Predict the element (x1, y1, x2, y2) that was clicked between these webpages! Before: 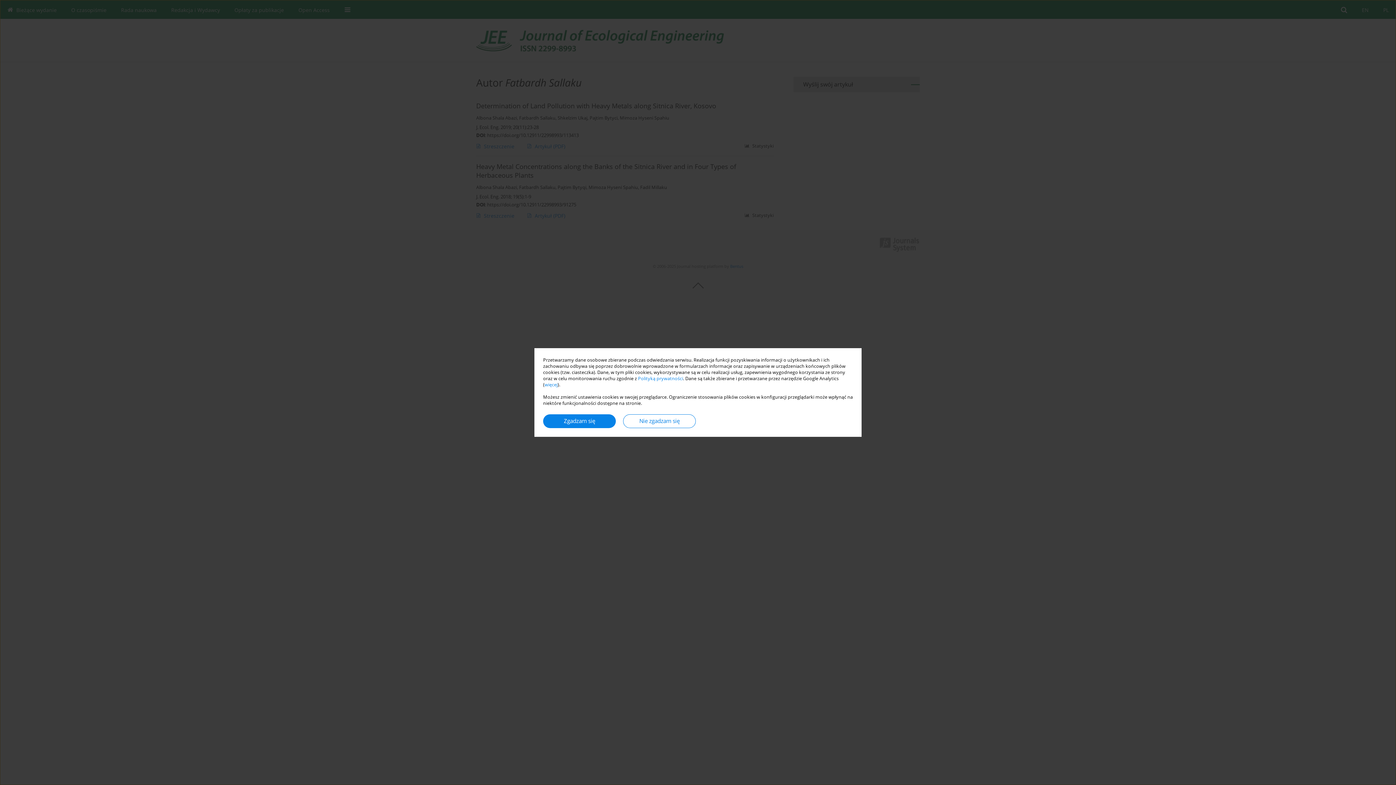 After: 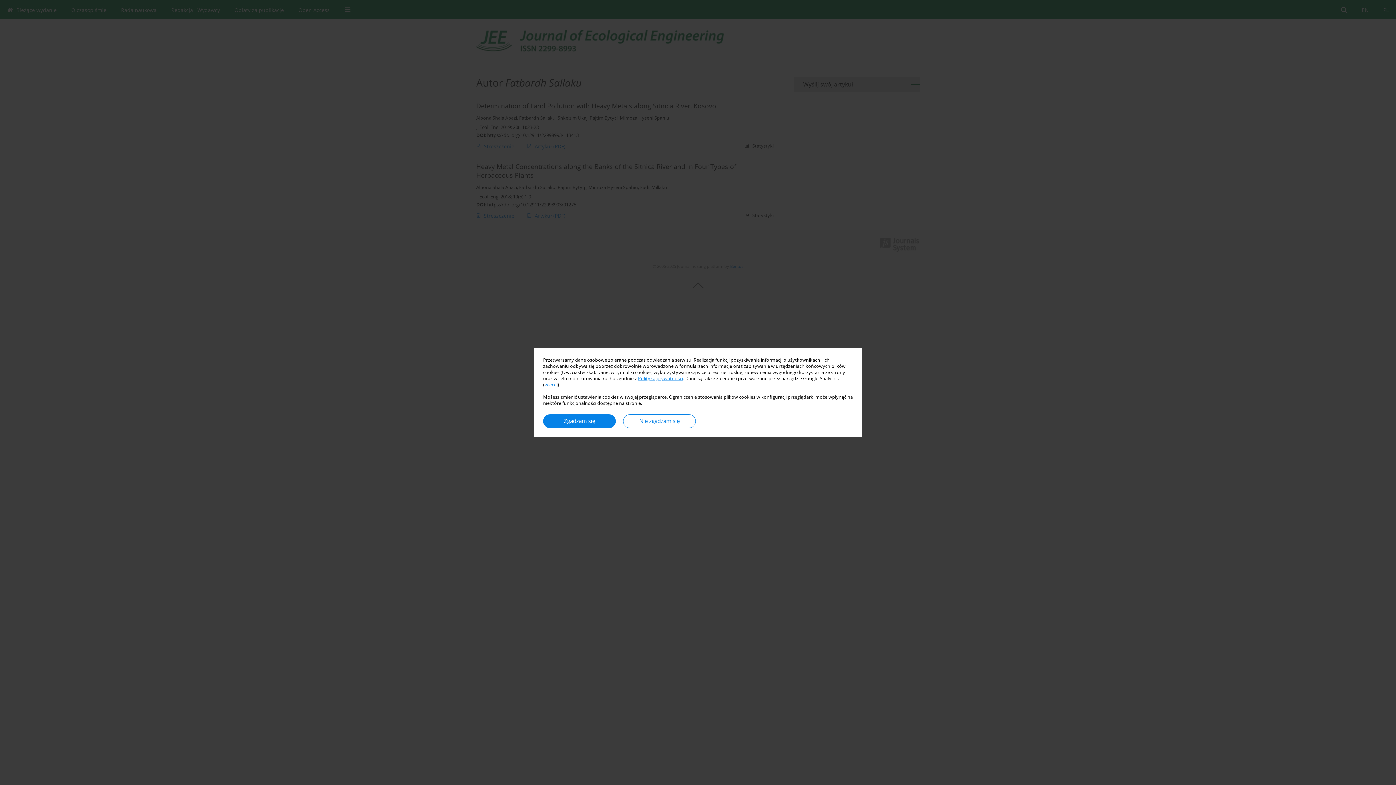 Action: label: Polityką prywatności bbox: (638, 375, 683, 381)